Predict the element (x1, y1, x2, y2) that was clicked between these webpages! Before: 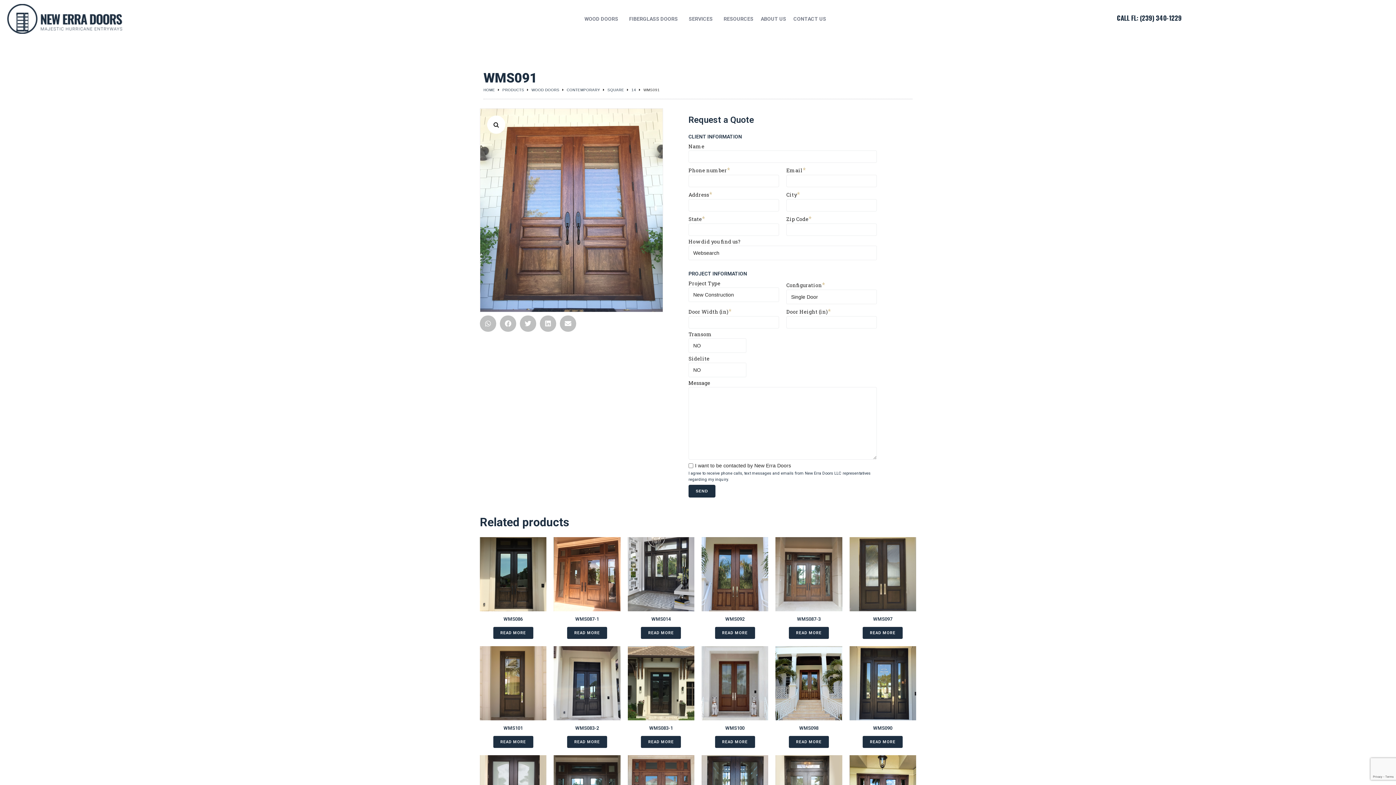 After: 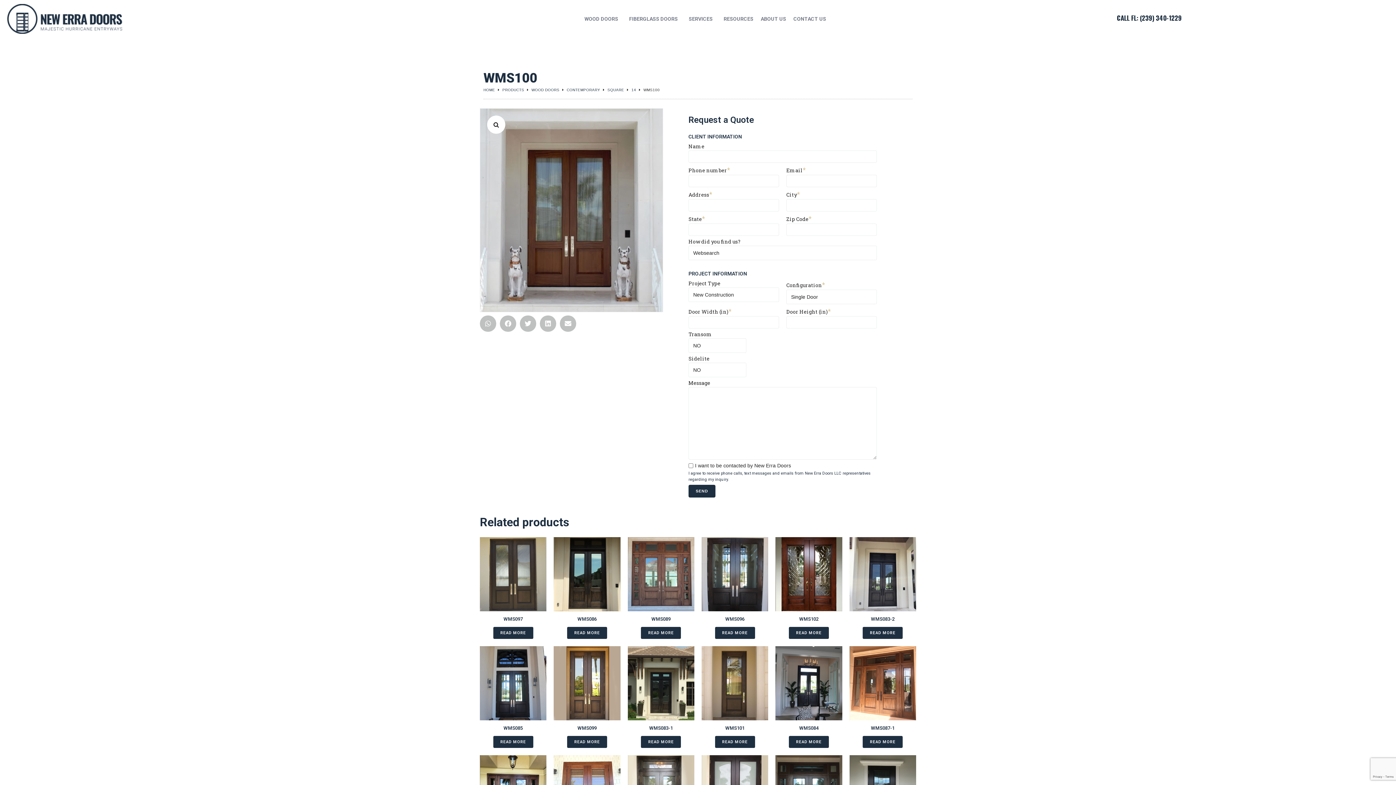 Action: label: WMS100 bbox: (725, 725, 744, 731)